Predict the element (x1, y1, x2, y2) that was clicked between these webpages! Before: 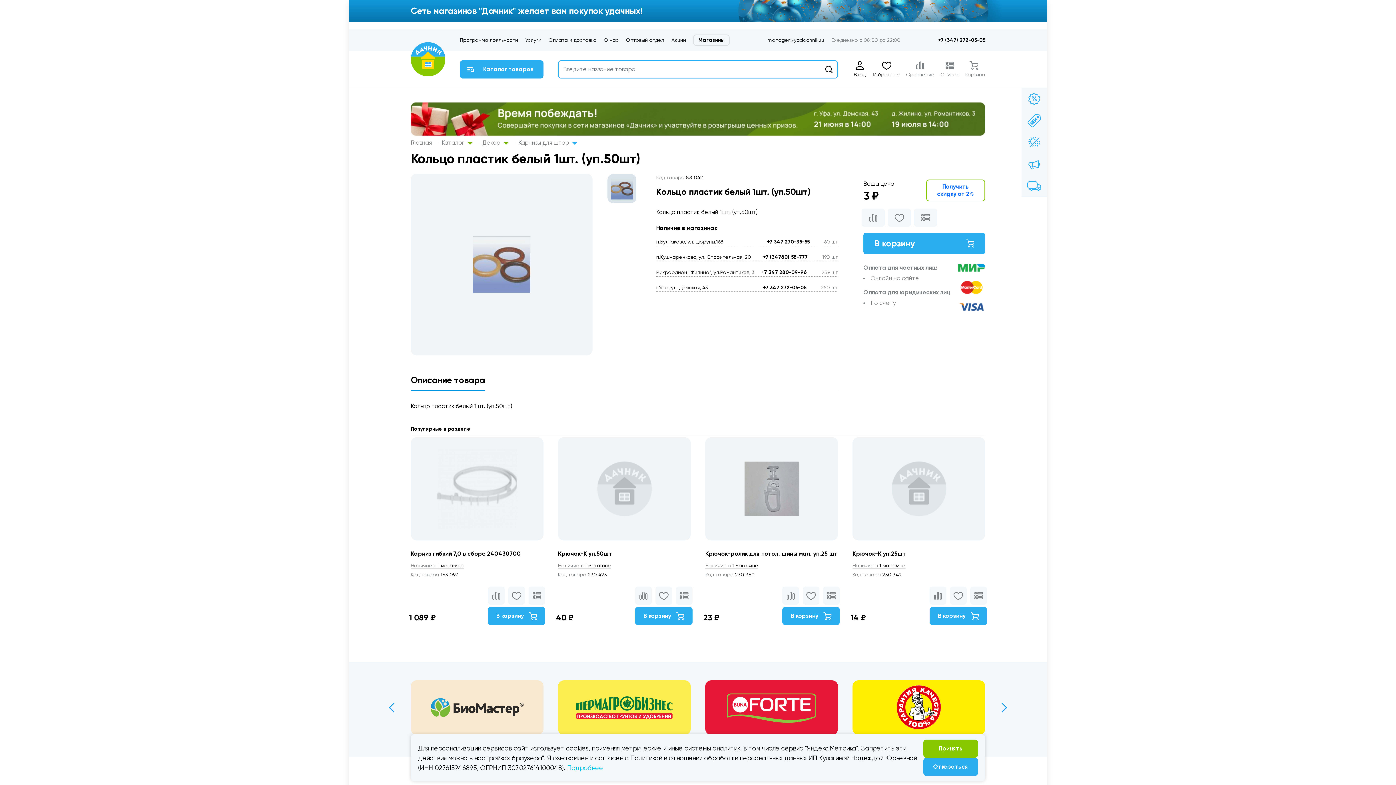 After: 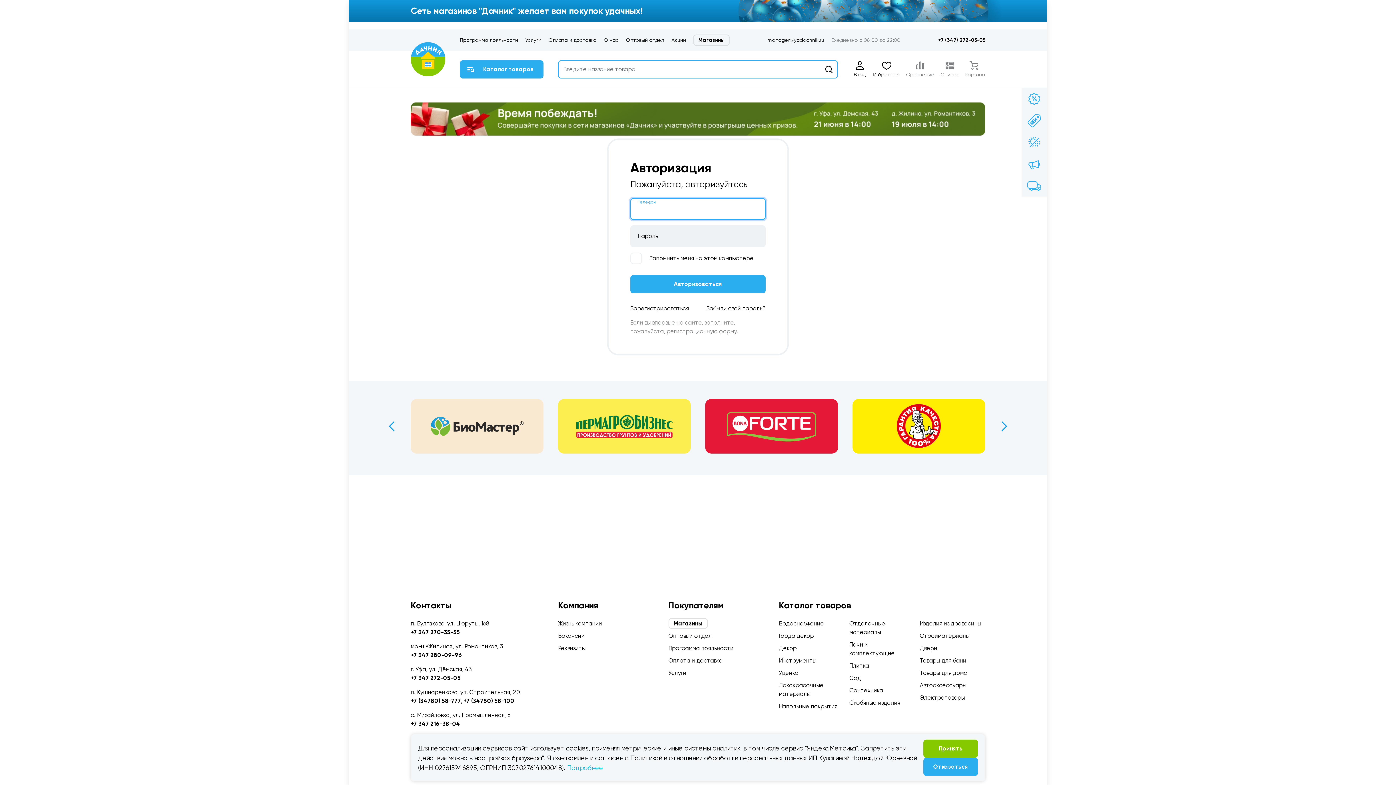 Action: label: Вход bbox: (852, 60, 867, 78)